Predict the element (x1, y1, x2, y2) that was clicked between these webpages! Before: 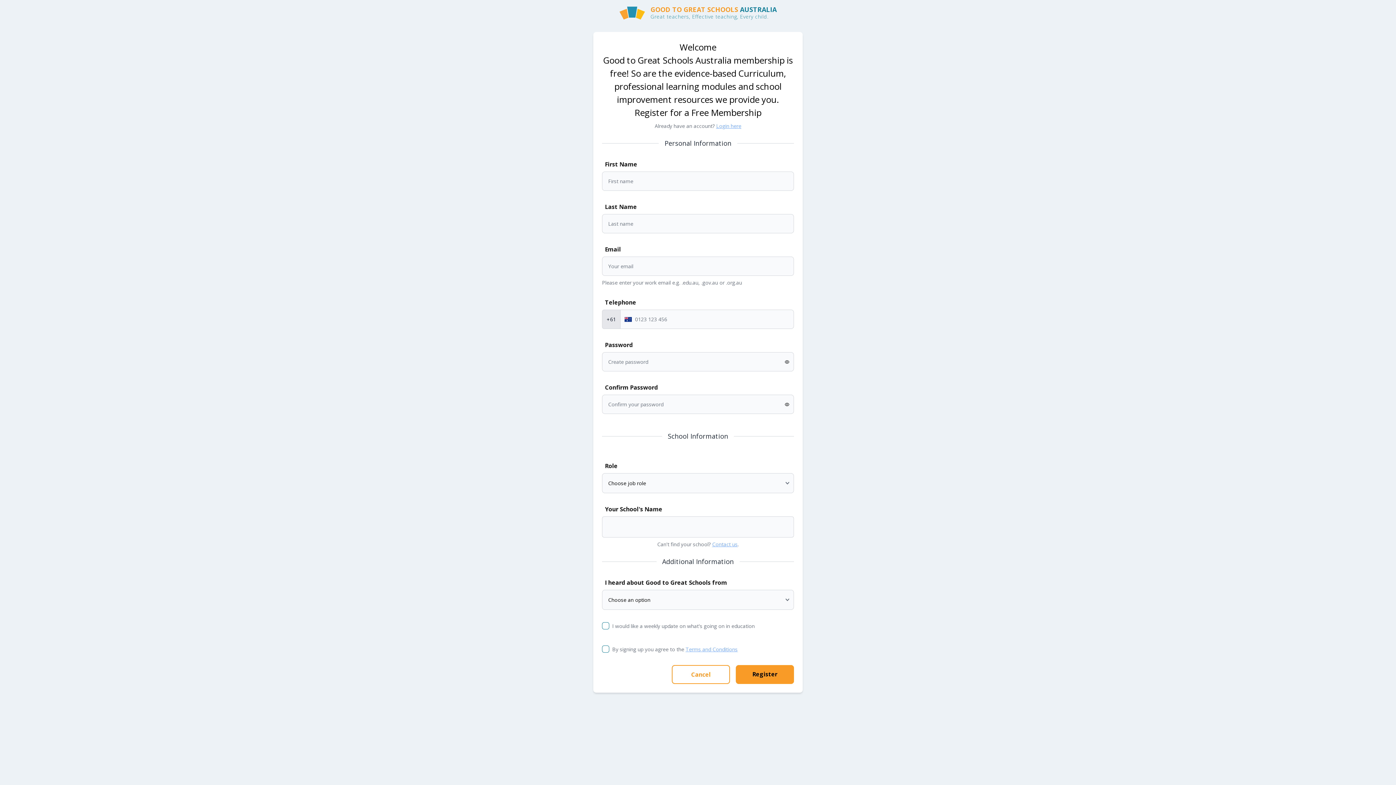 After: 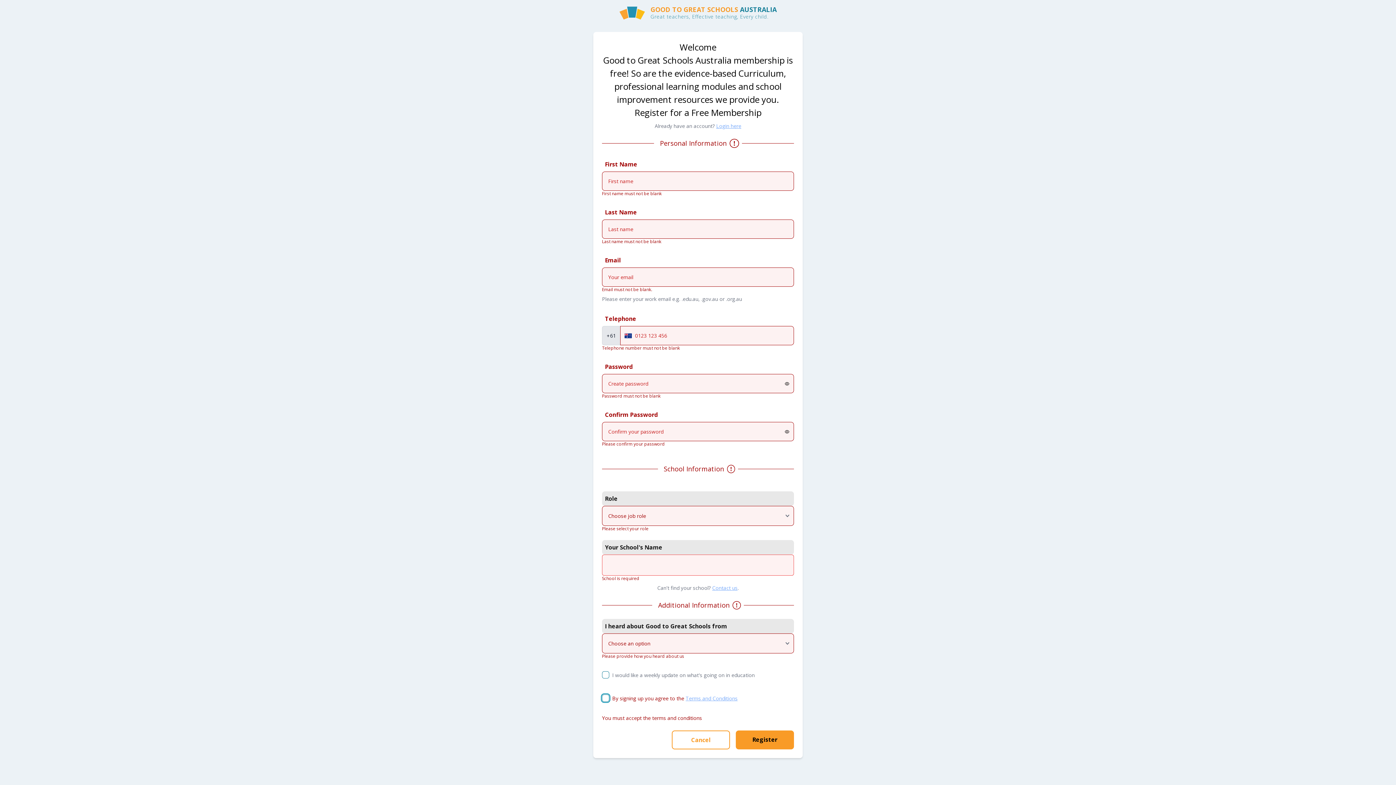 Action: bbox: (736, 665, 794, 684) label: Register